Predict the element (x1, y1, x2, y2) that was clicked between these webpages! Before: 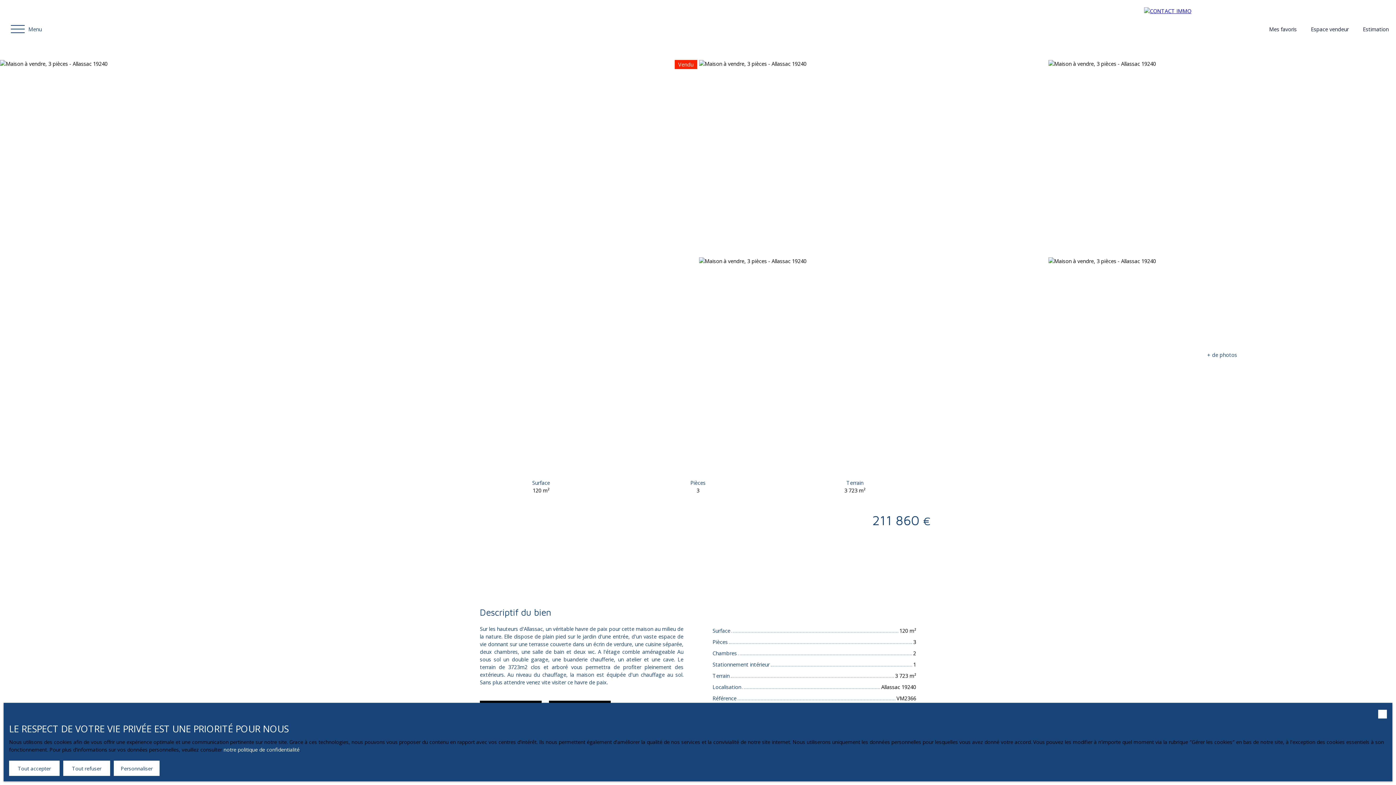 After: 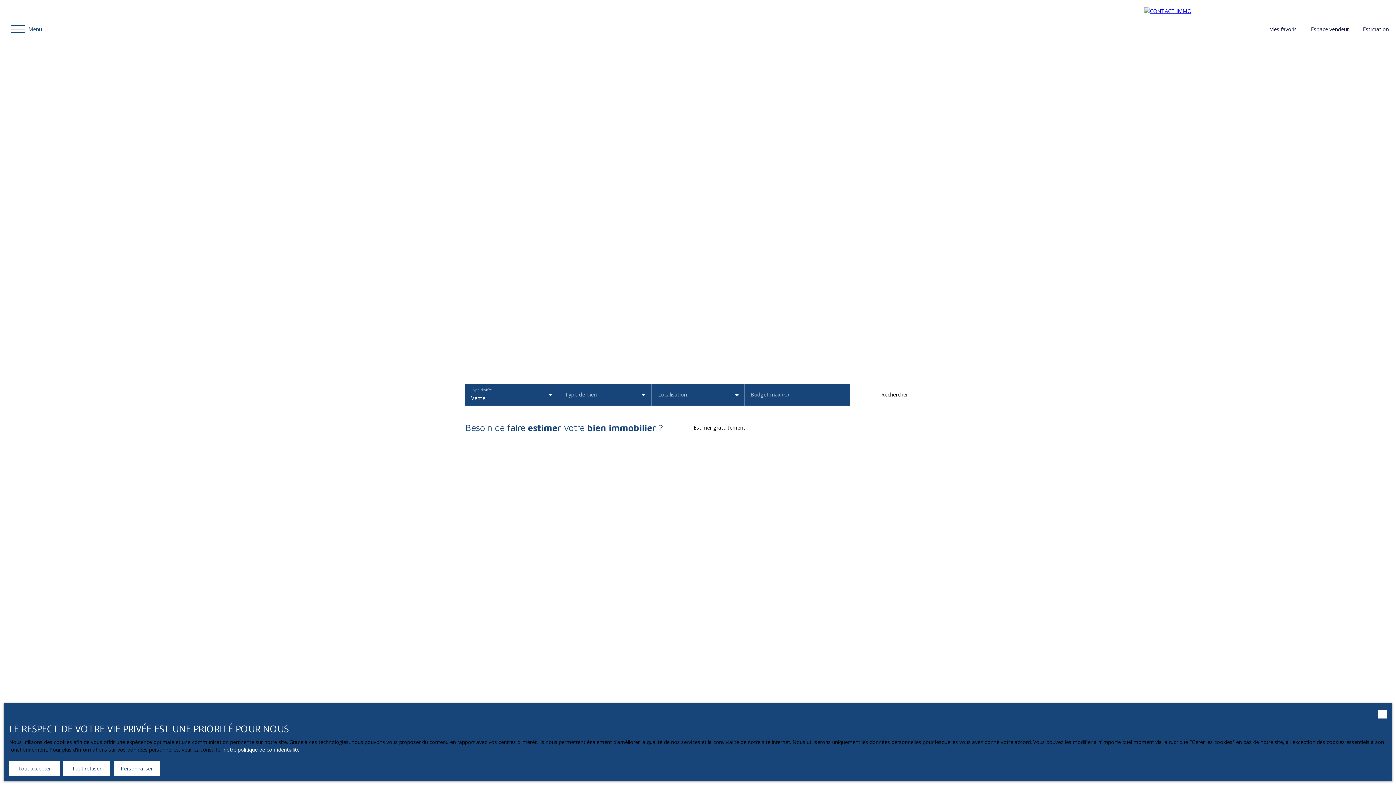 Action: bbox: (1137, 0, 1253, 58)